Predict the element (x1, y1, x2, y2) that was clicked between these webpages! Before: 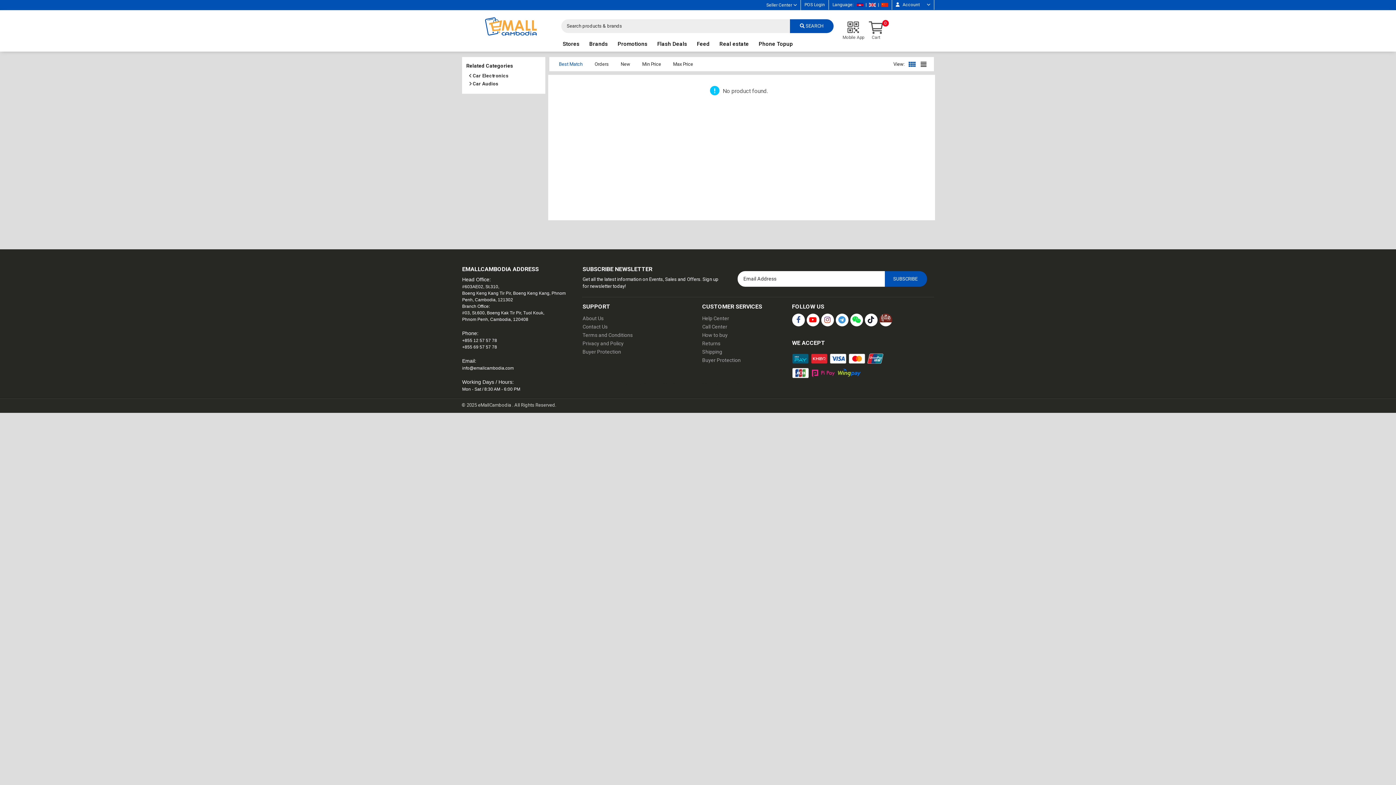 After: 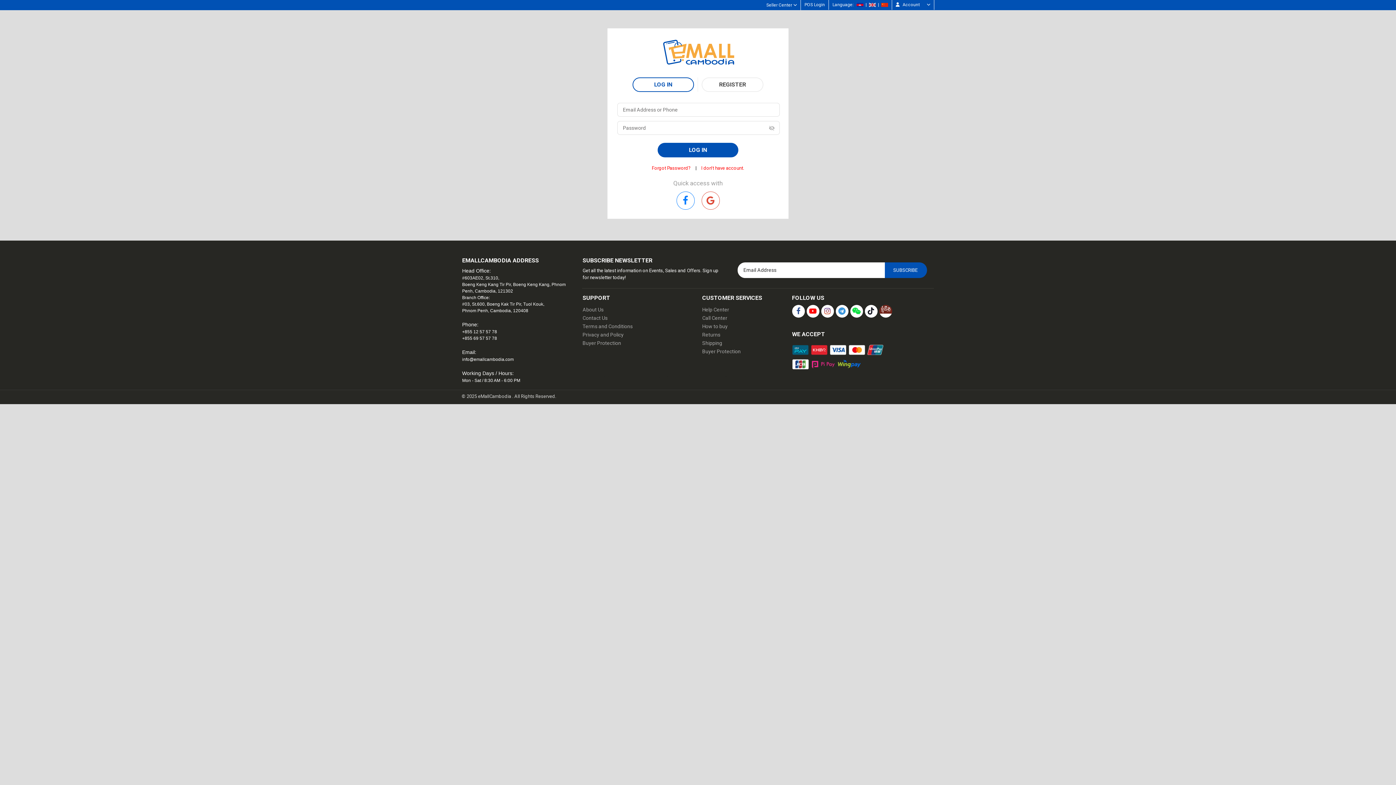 Action: bbox: (697, 36, 709, 51) label: Feed